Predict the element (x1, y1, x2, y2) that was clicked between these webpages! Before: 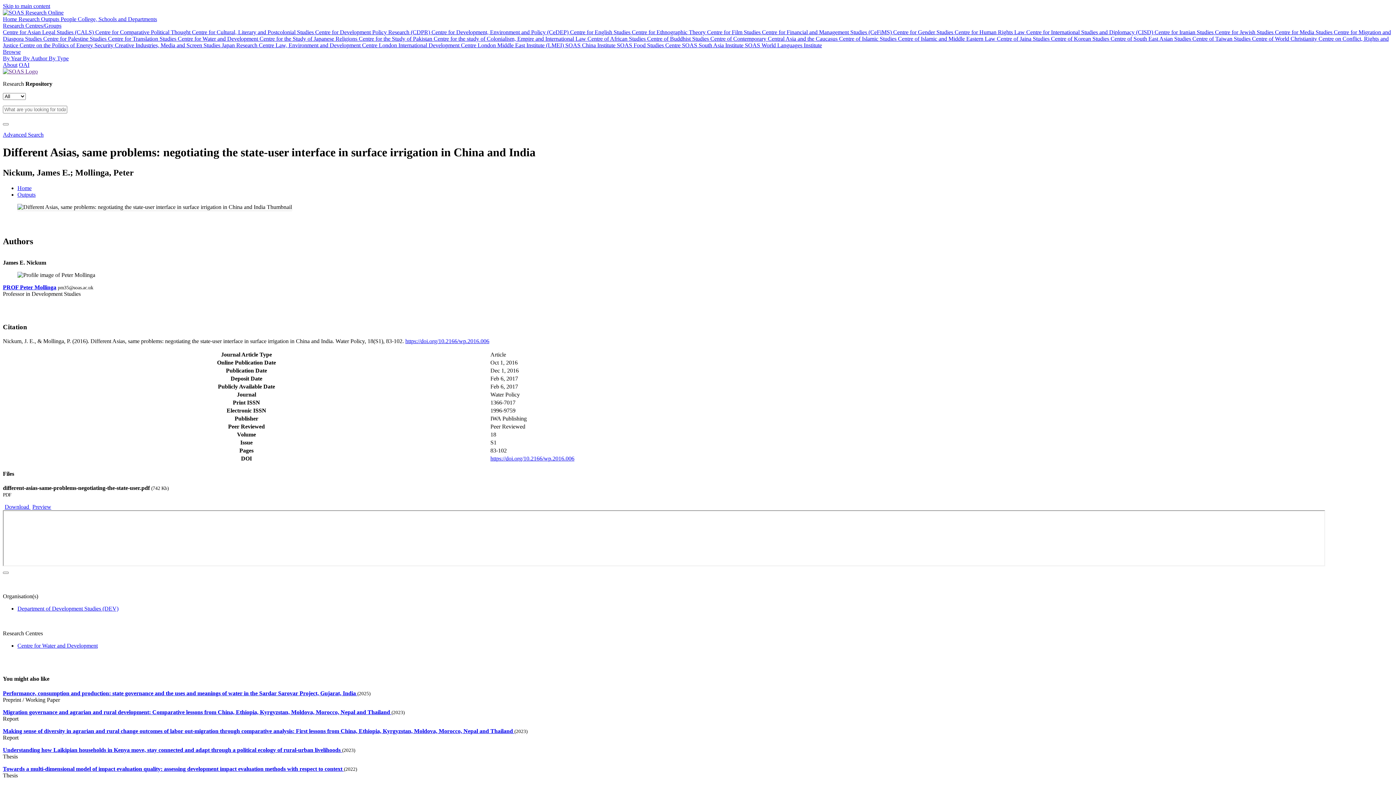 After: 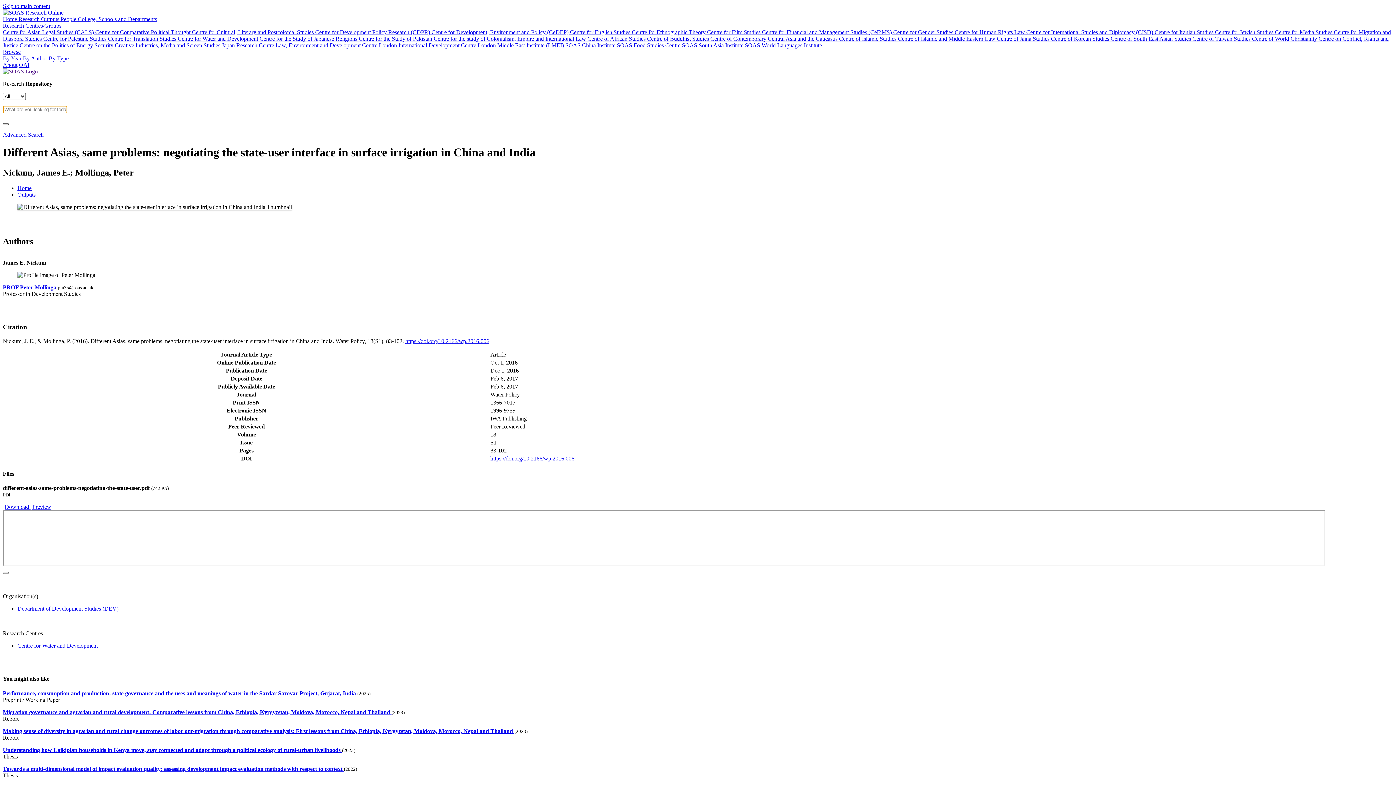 Action: label: Search bbox: (2, 123, 8, 125)